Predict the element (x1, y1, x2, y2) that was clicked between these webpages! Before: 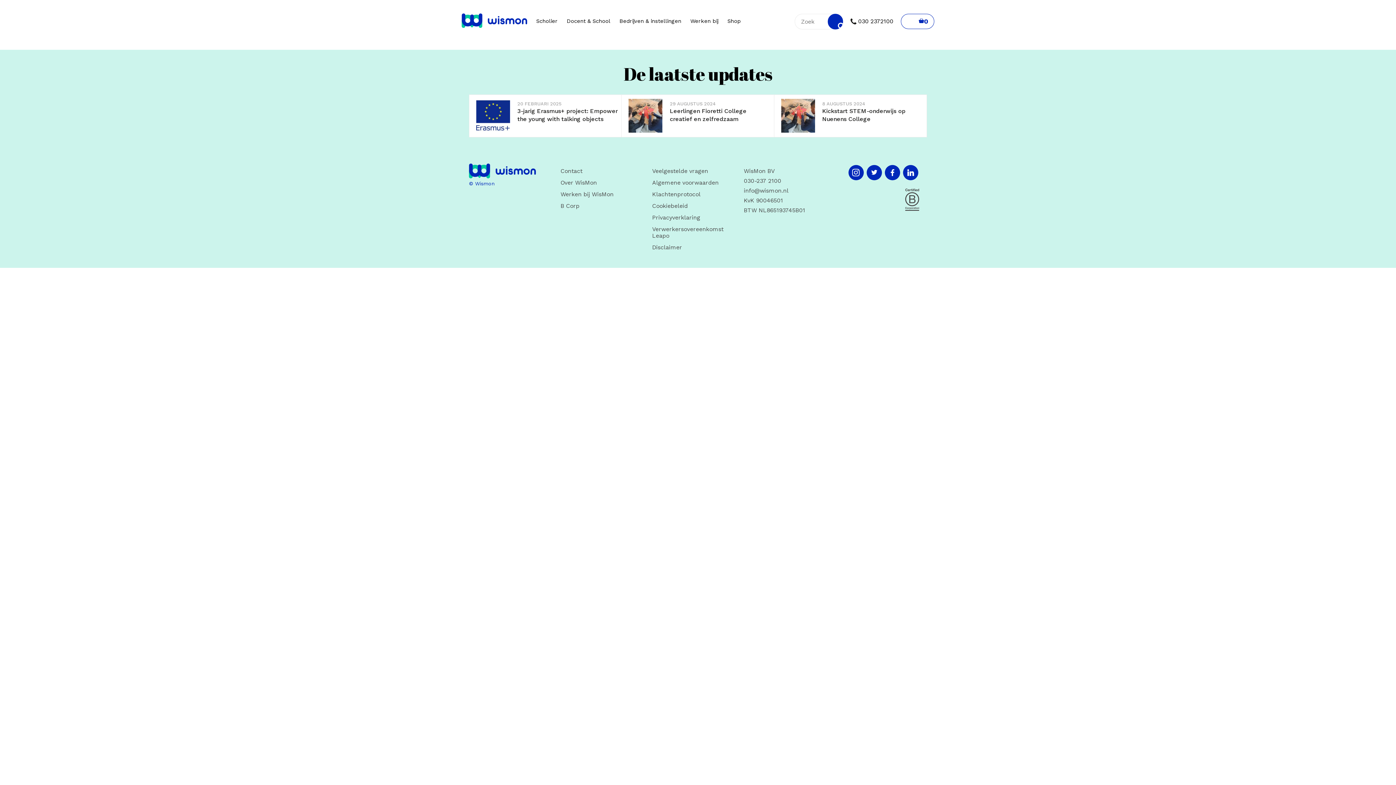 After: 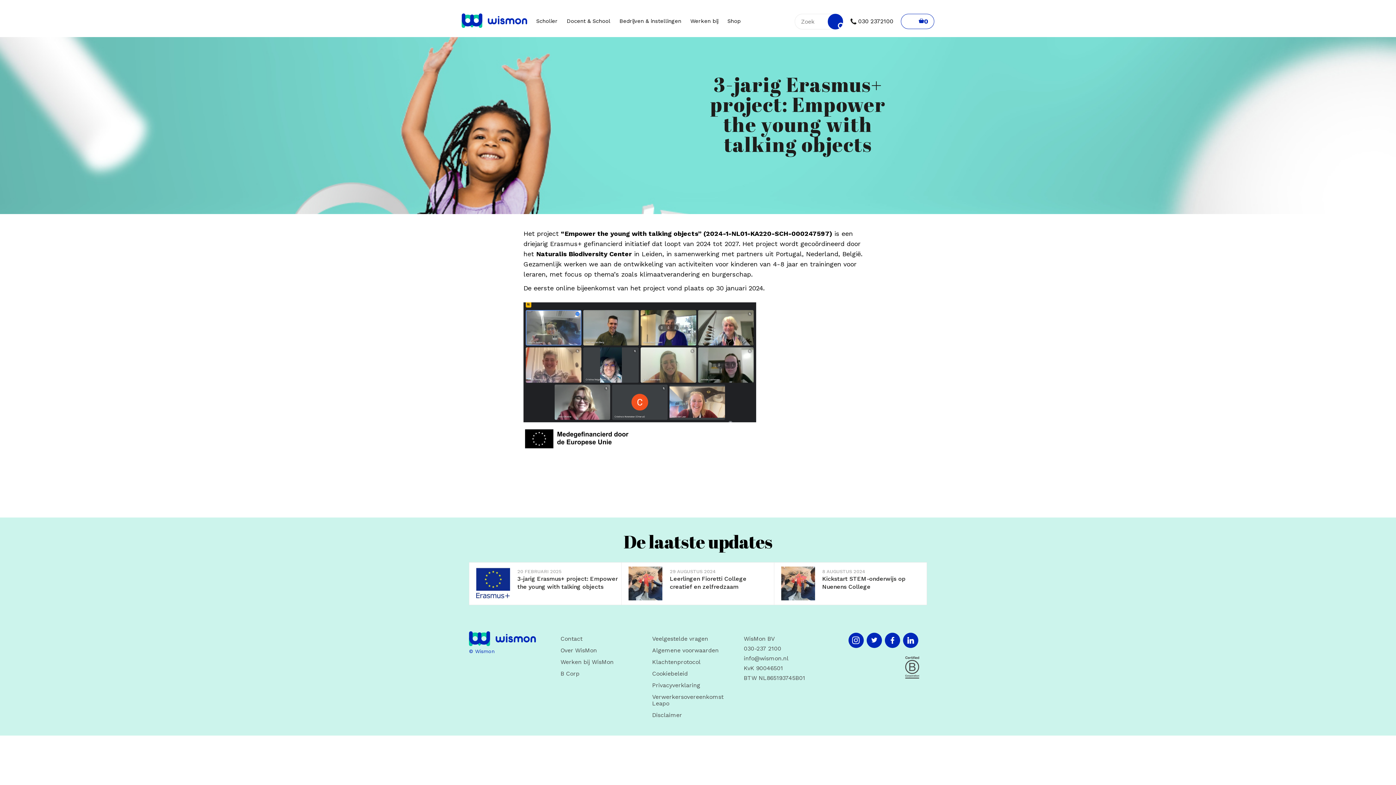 Action: label: 20 FEBRUARI 2025

3-jarig Erasmus+ project: Empower the young with talking objects bbox: (476, 98, 617, 132)